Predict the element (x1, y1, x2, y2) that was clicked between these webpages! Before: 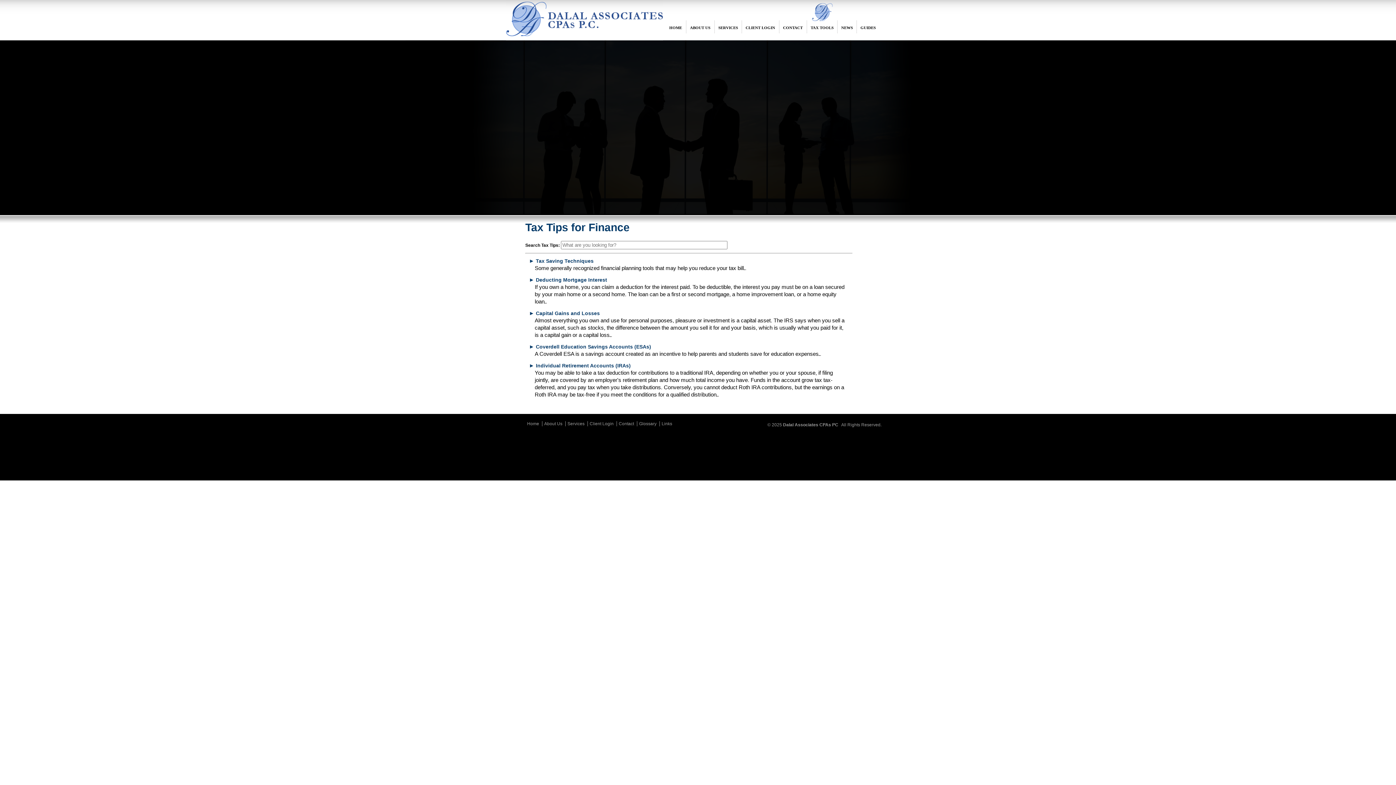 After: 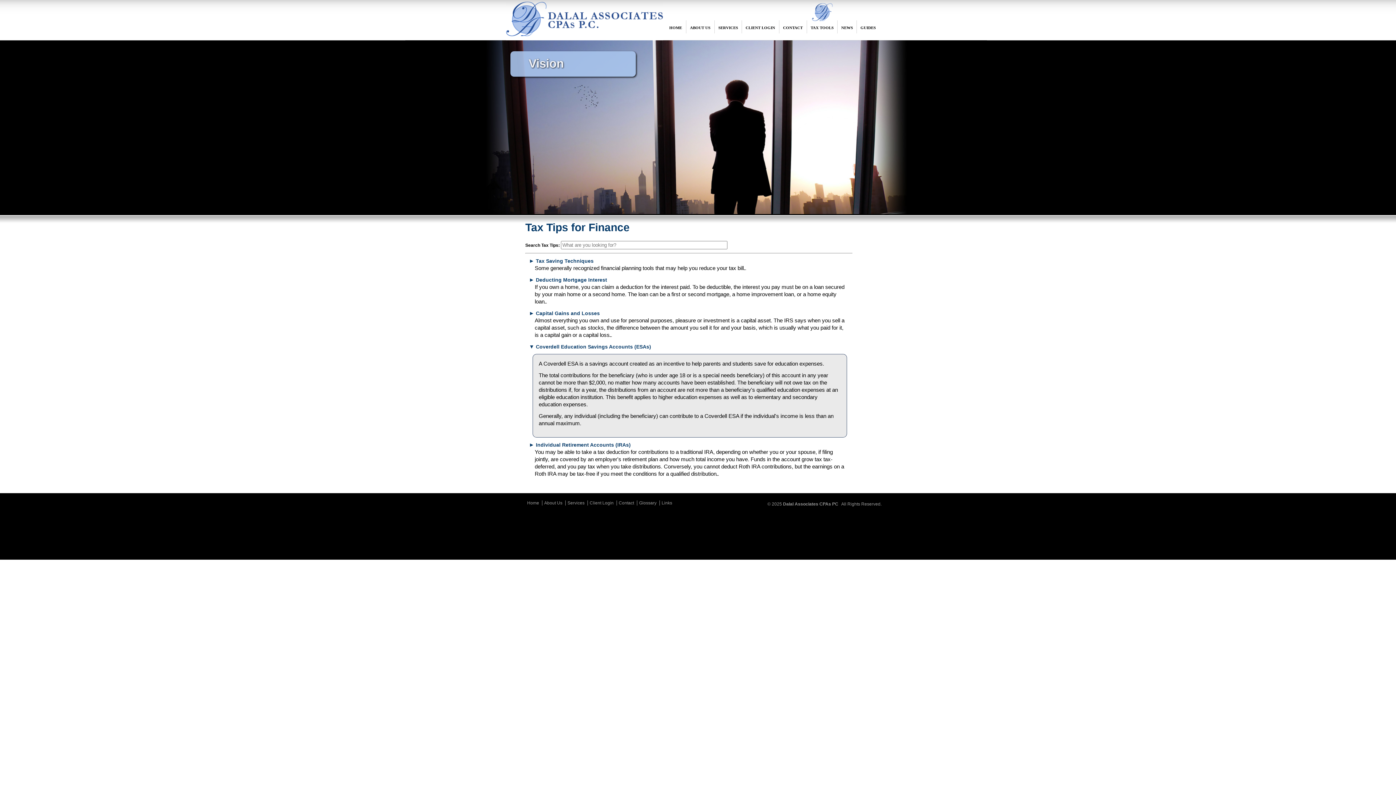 Action: label: ►  bbox: (529, 343, 536, 349)